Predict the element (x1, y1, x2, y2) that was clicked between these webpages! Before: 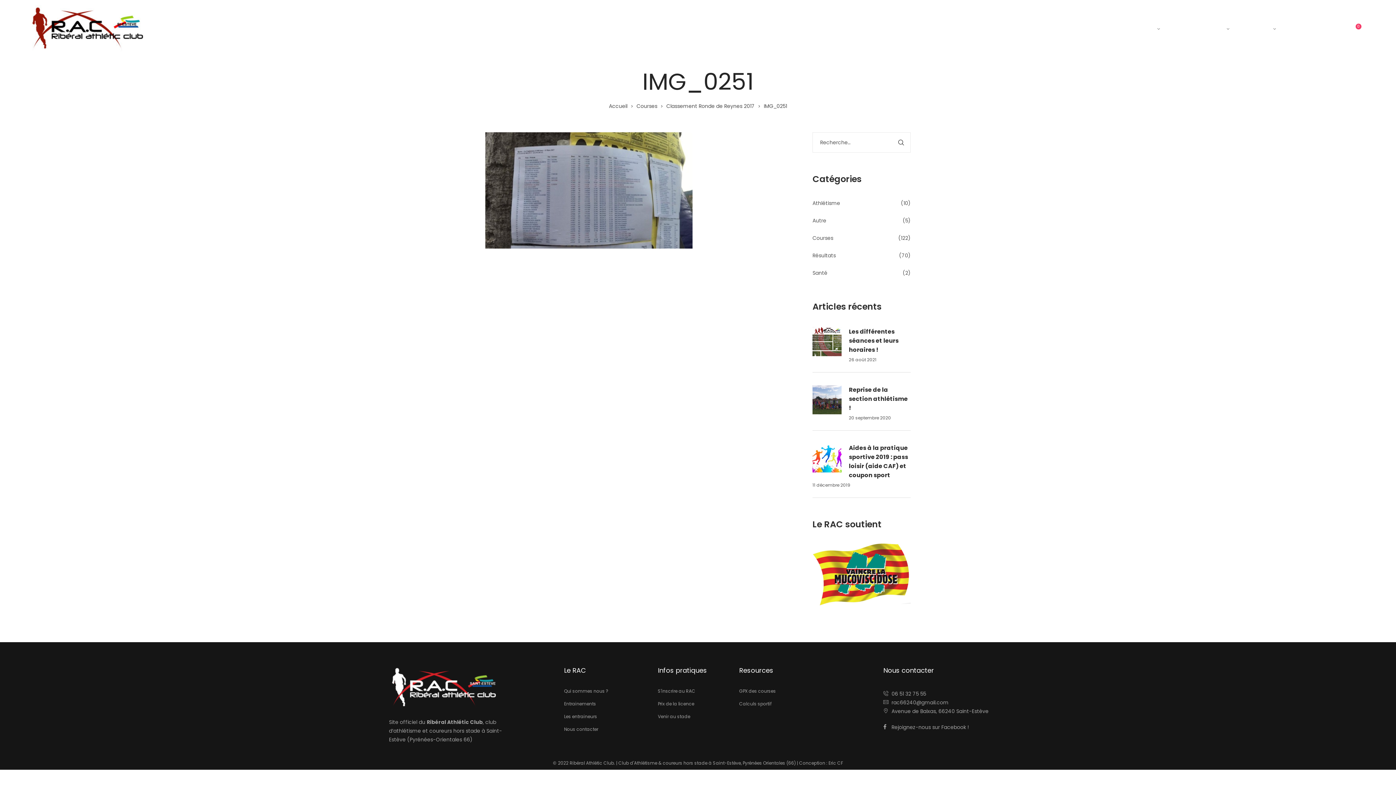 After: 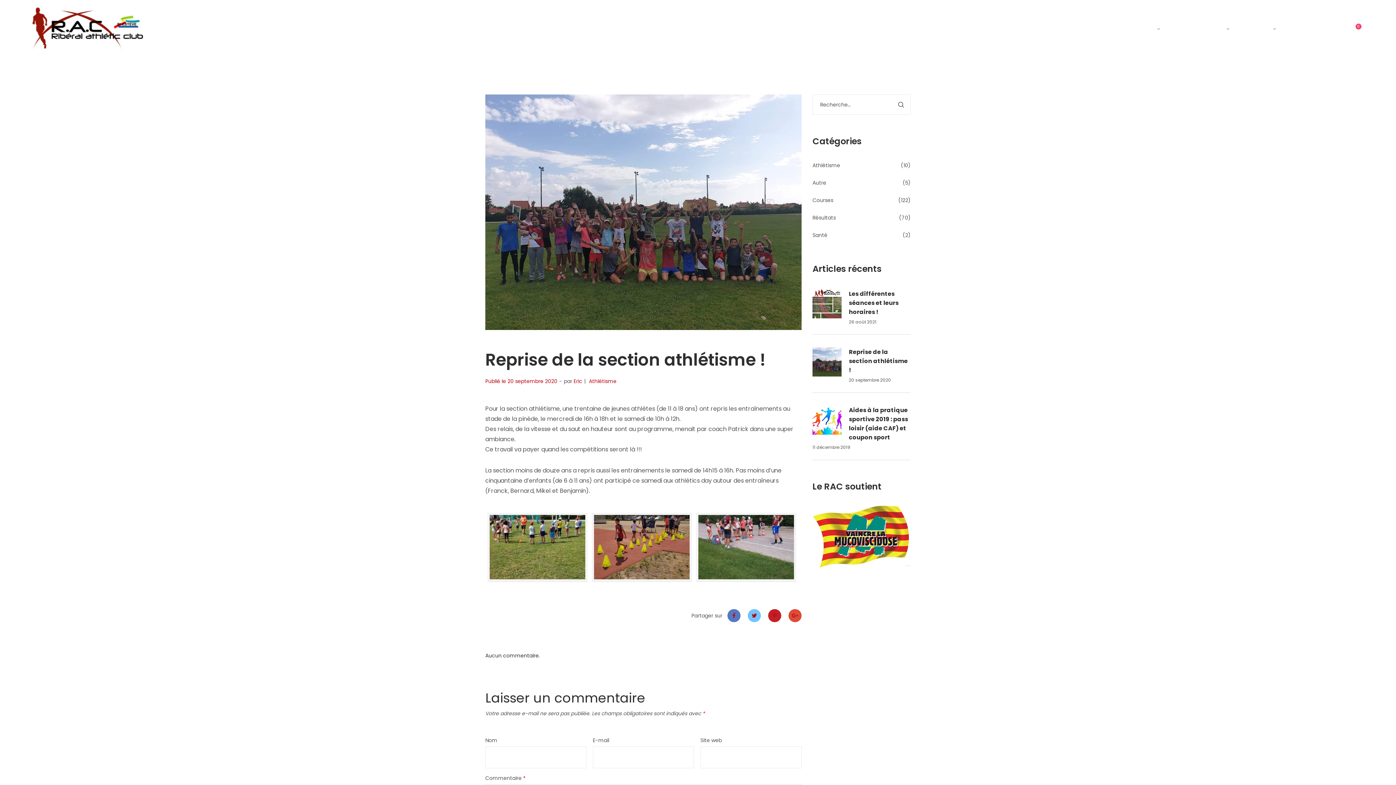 Action: bbox: (812, 385, 841, 414)